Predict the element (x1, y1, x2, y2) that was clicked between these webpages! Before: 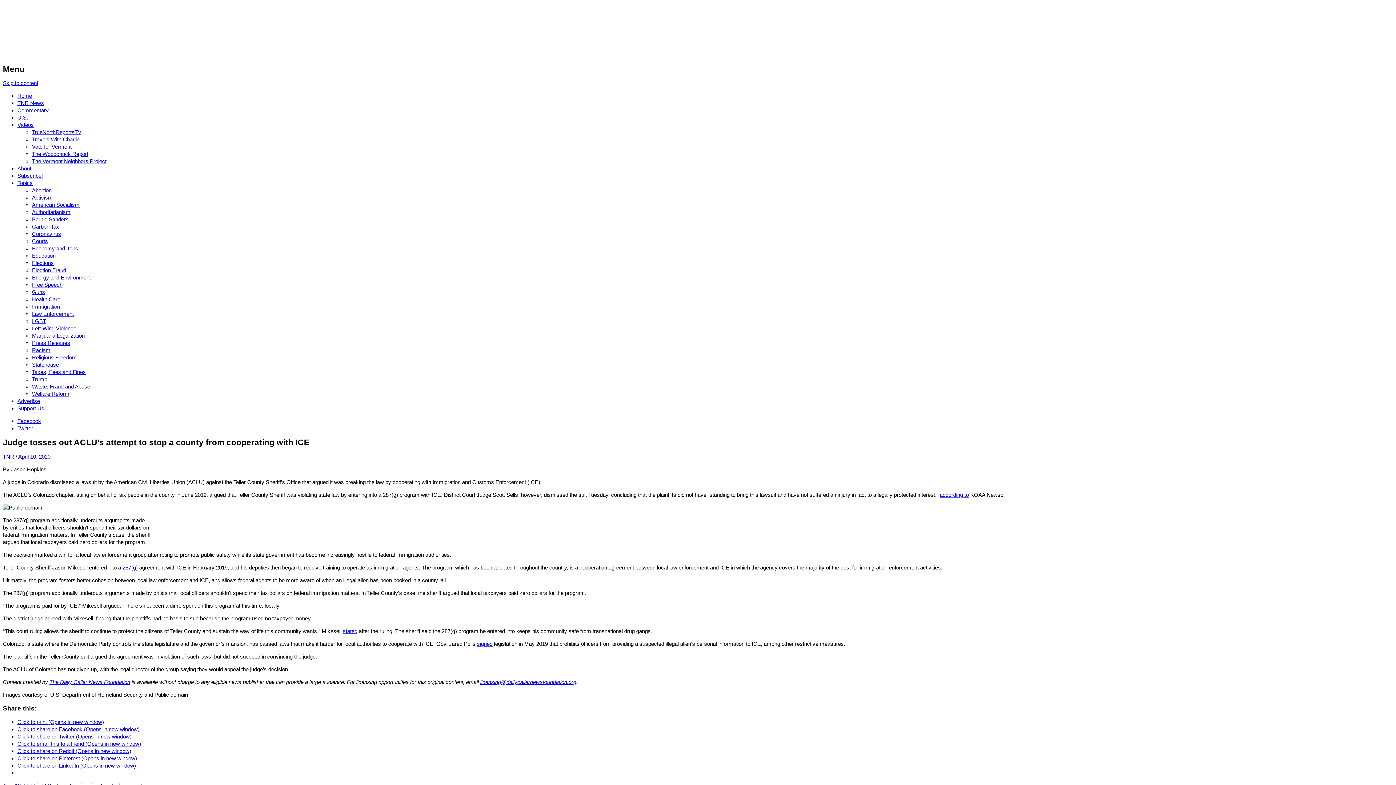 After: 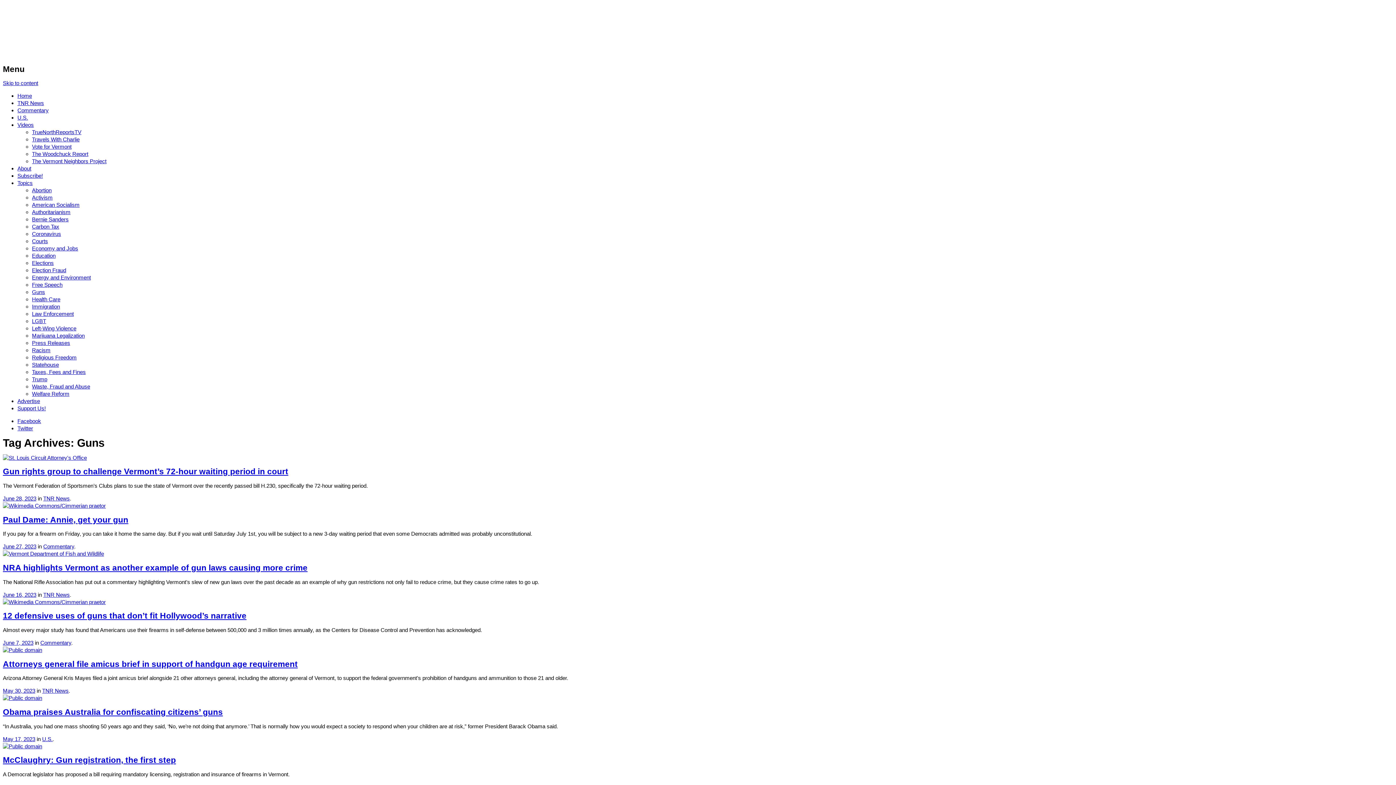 Action: label: Guns bbox: (32, 289, 45, 295)